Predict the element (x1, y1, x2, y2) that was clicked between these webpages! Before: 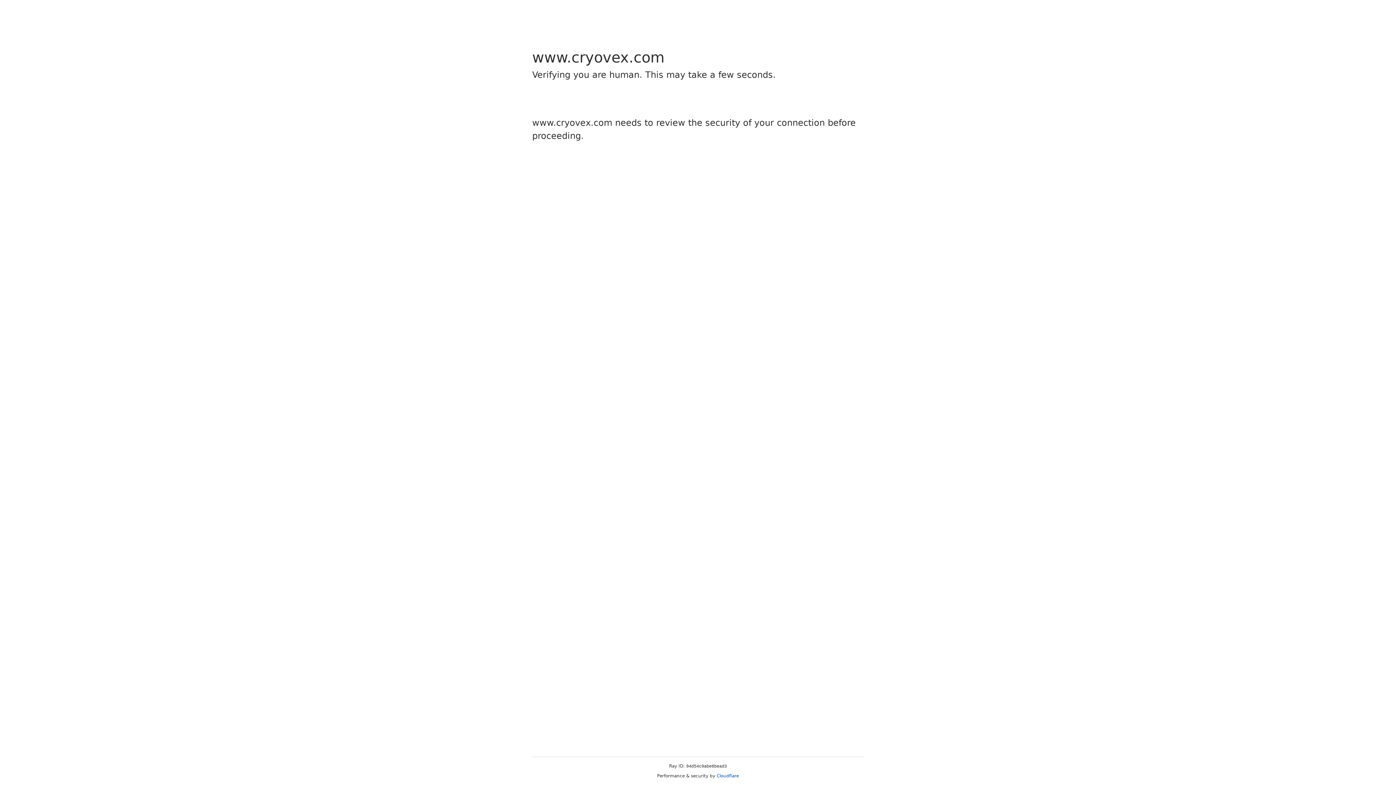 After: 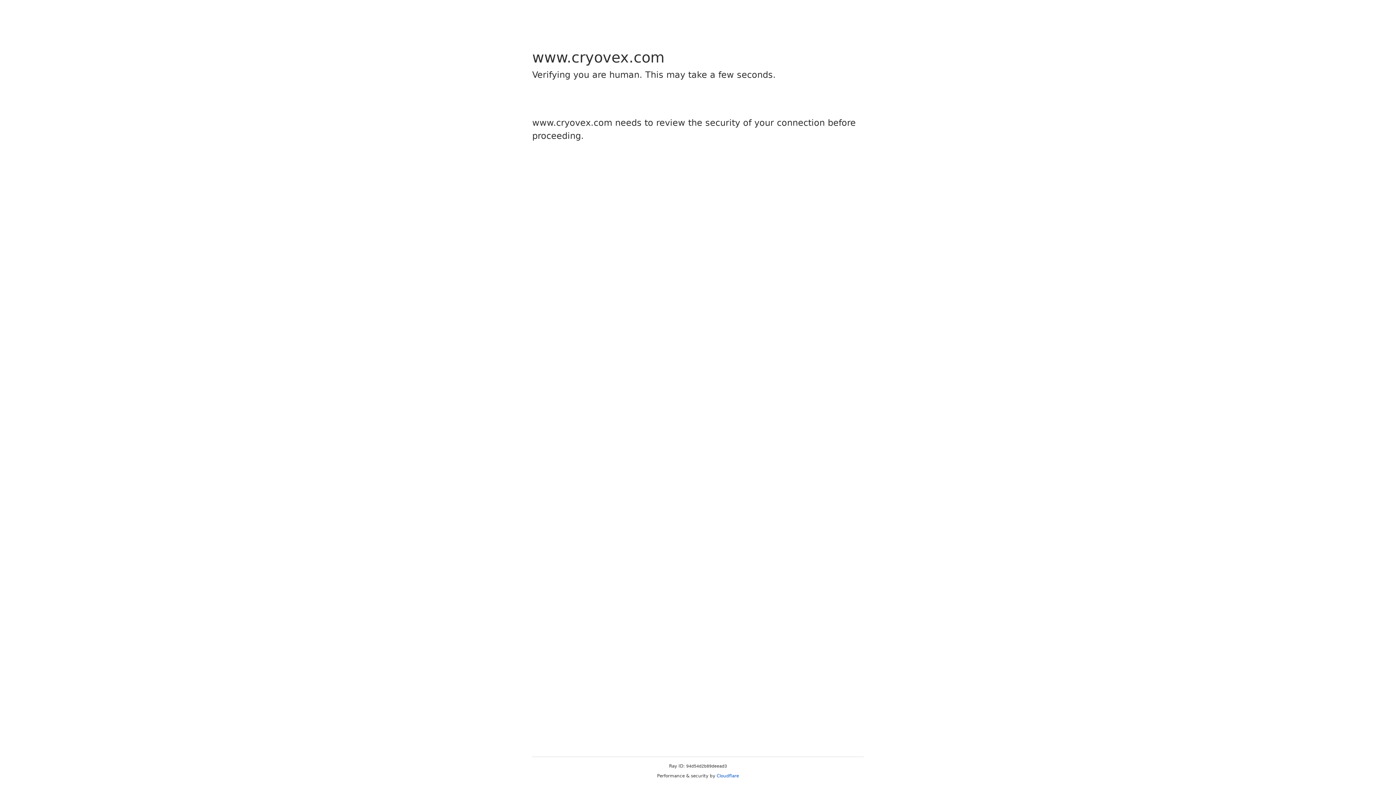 Action: bbox: (716, 773, 739, 778) label: Cloudflare